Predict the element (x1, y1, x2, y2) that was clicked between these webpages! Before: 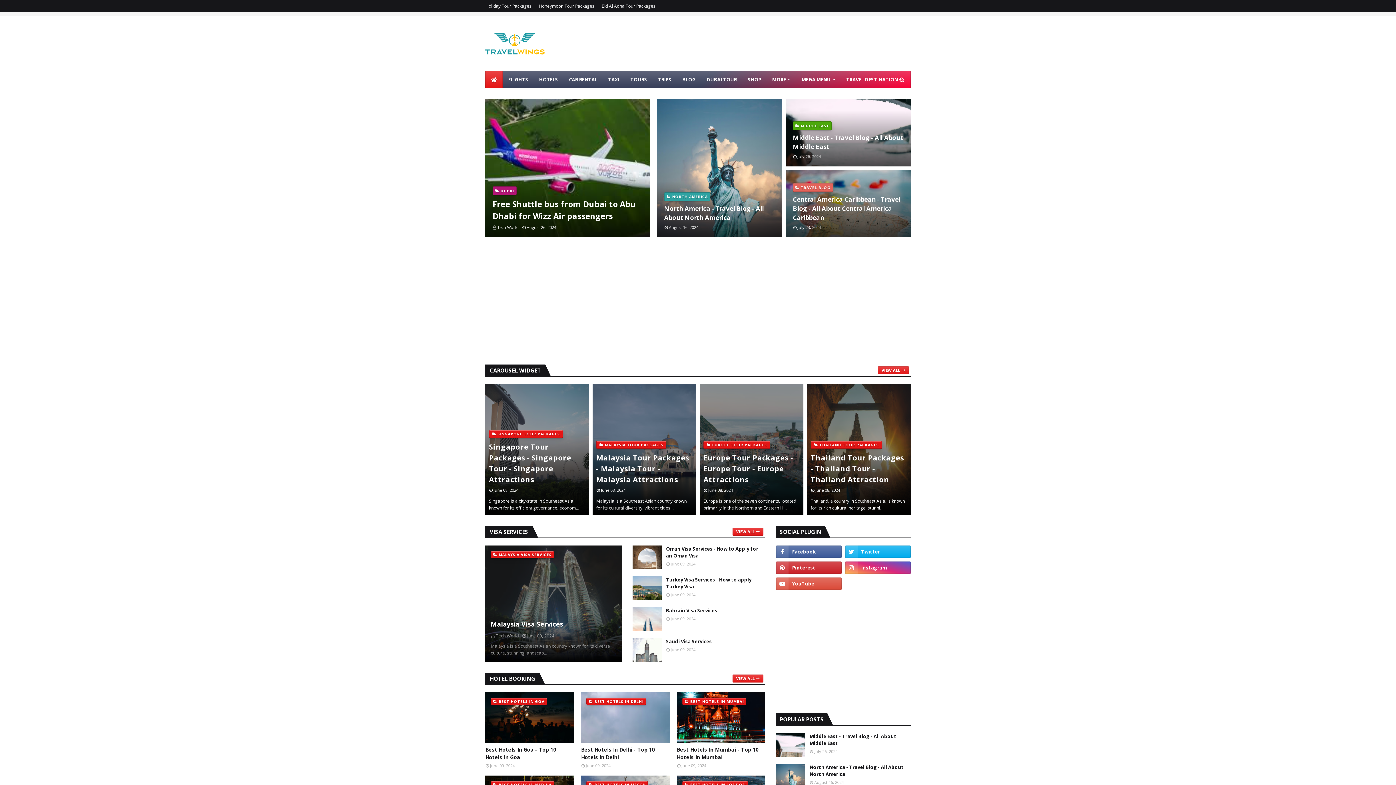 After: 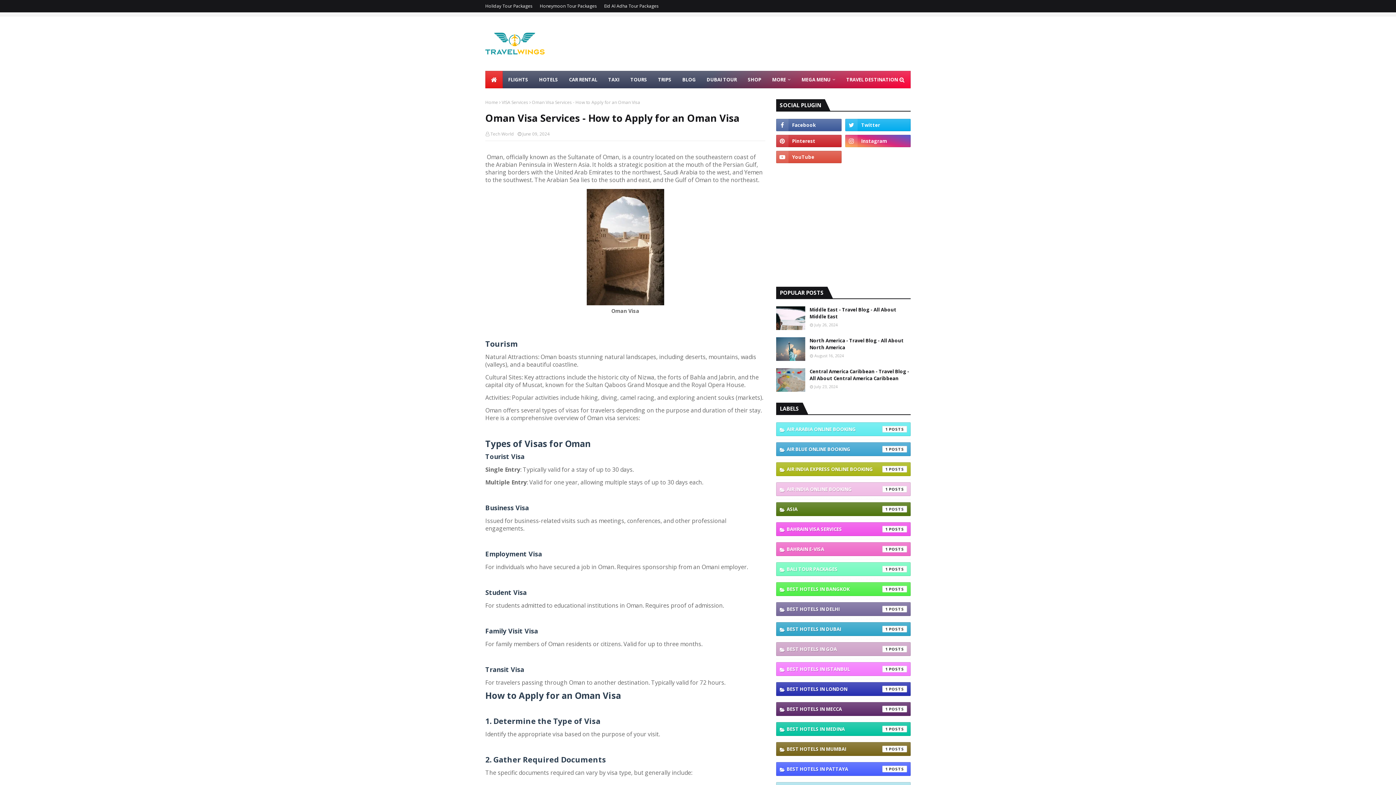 Action: bbox: (666, 545, 765, 559) label: Oman Visa Services - How to Apply for an Oman Visa